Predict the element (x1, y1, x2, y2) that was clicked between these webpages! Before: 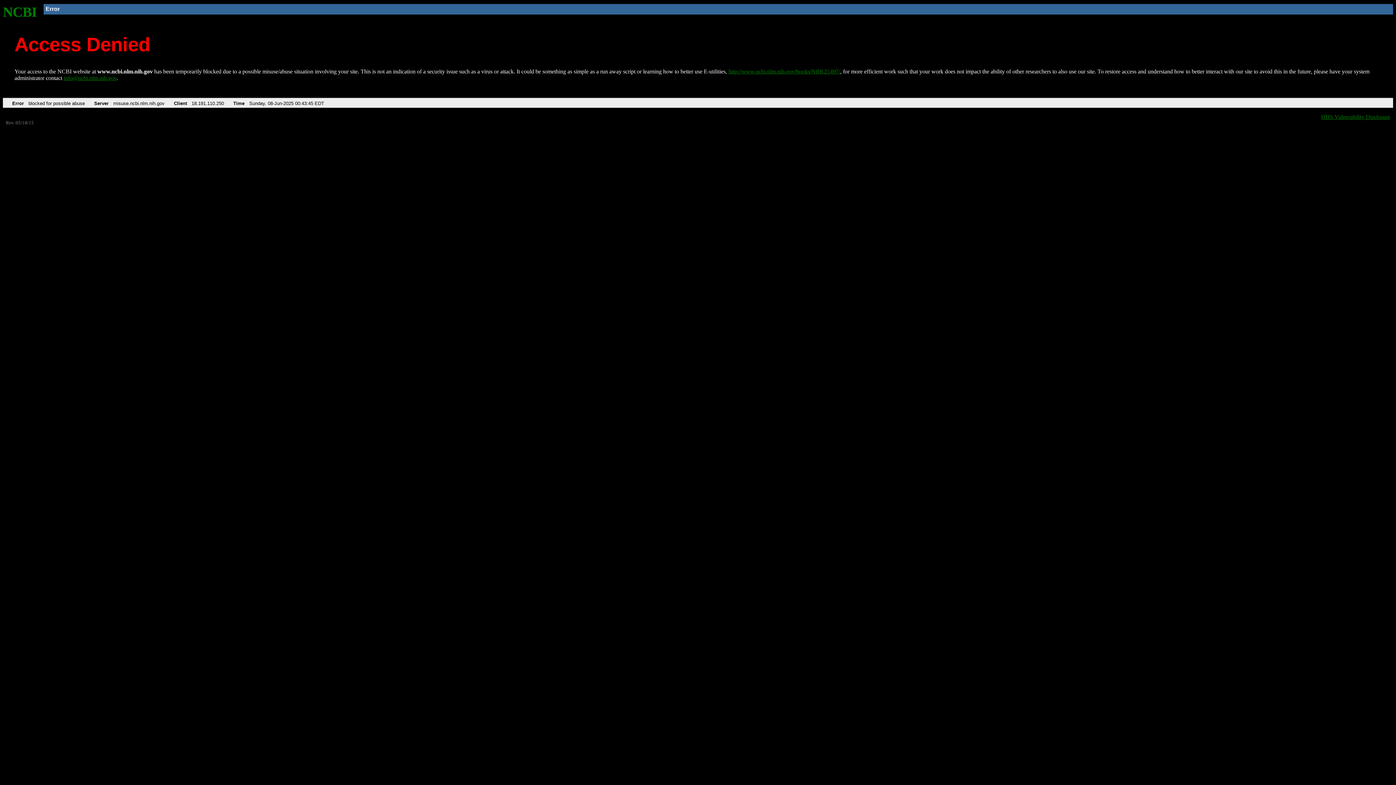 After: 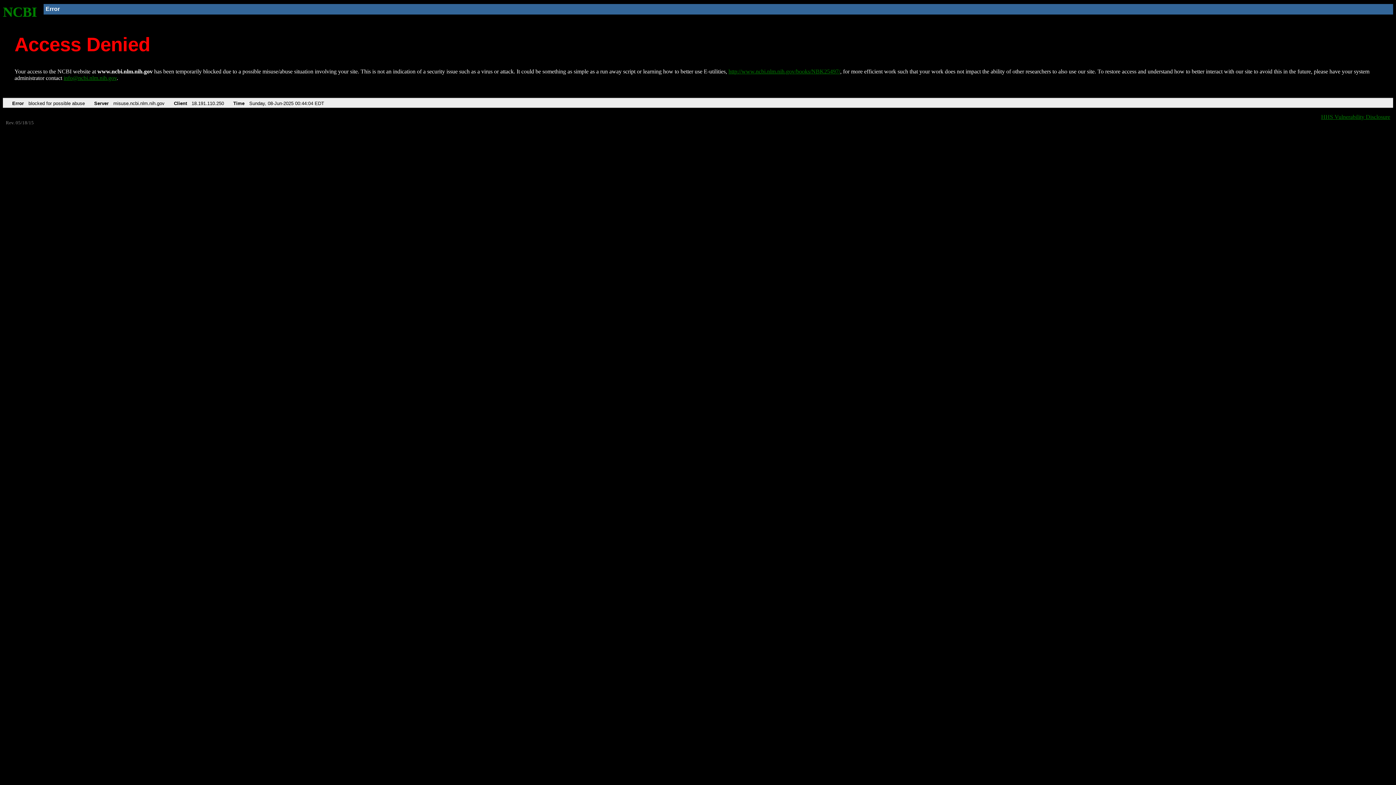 Action: label: NCBI bbox: (2, 4, 37, 19)